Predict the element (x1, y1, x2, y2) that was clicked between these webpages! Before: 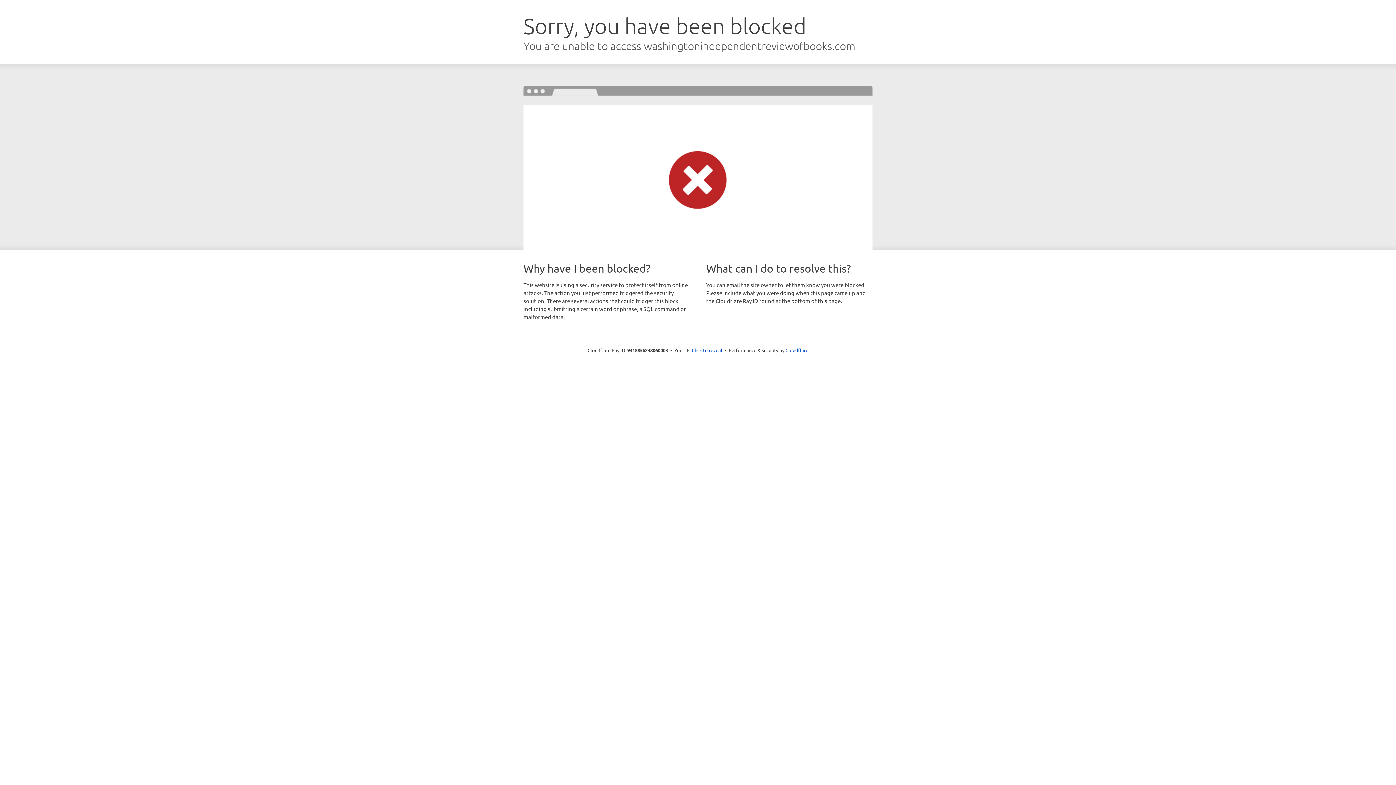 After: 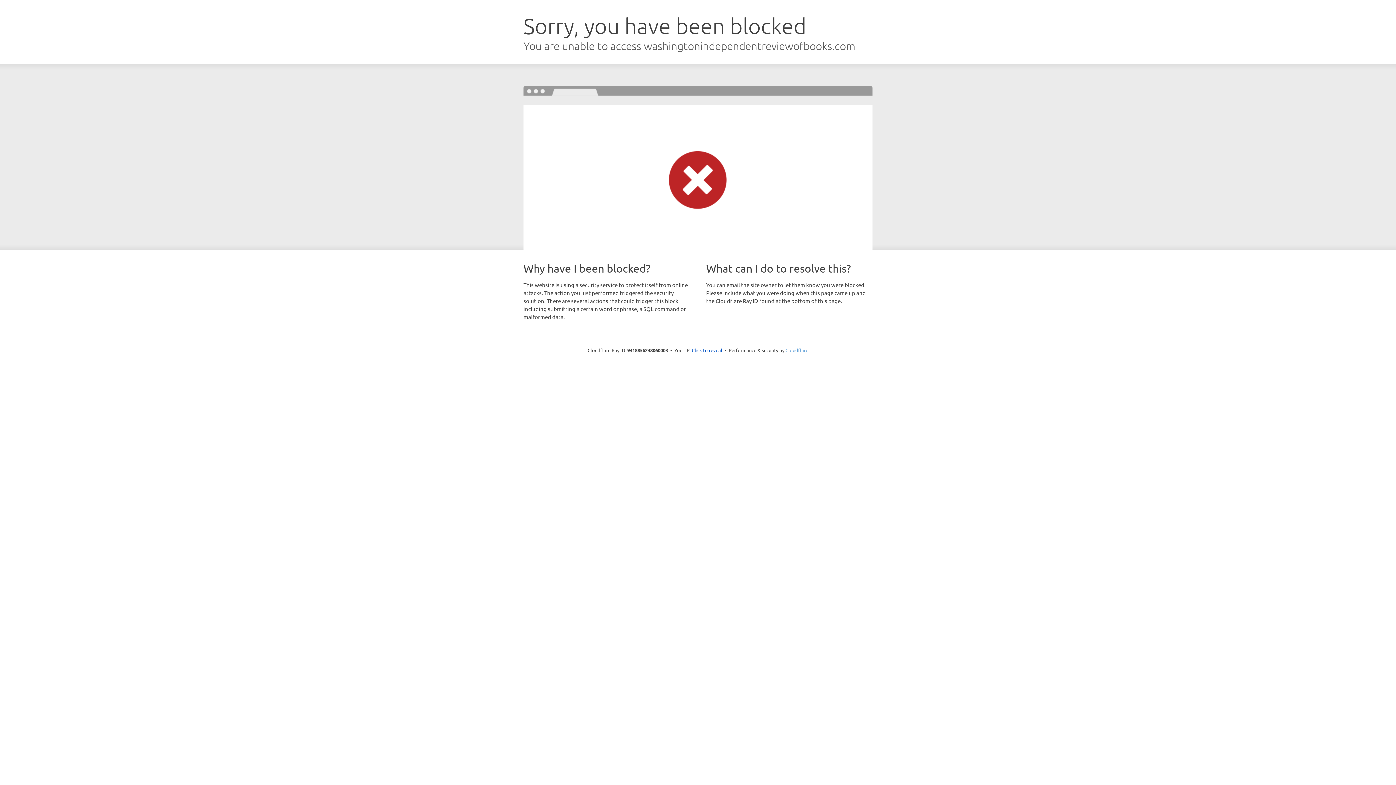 Action: label: Cloudflare bbox: (785, 347, 808, 353)